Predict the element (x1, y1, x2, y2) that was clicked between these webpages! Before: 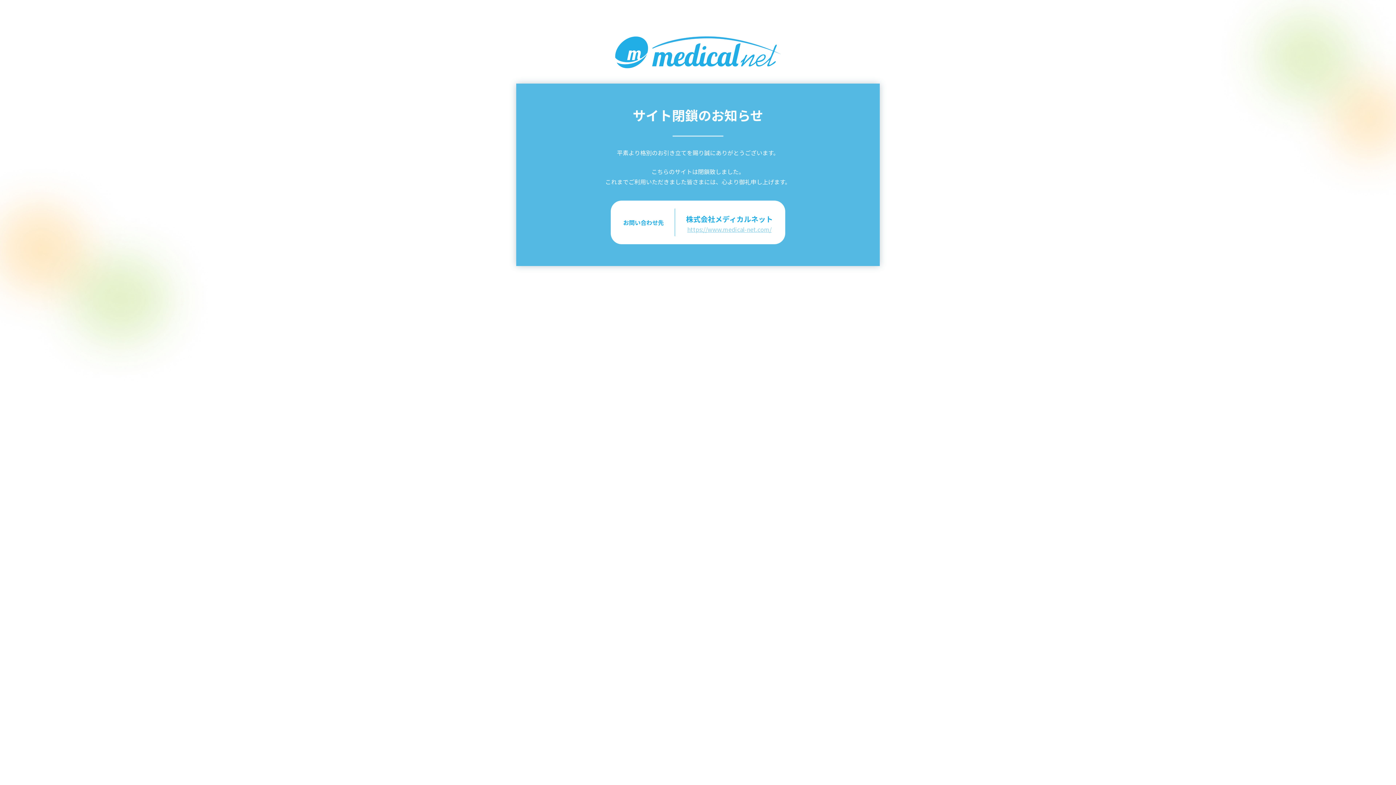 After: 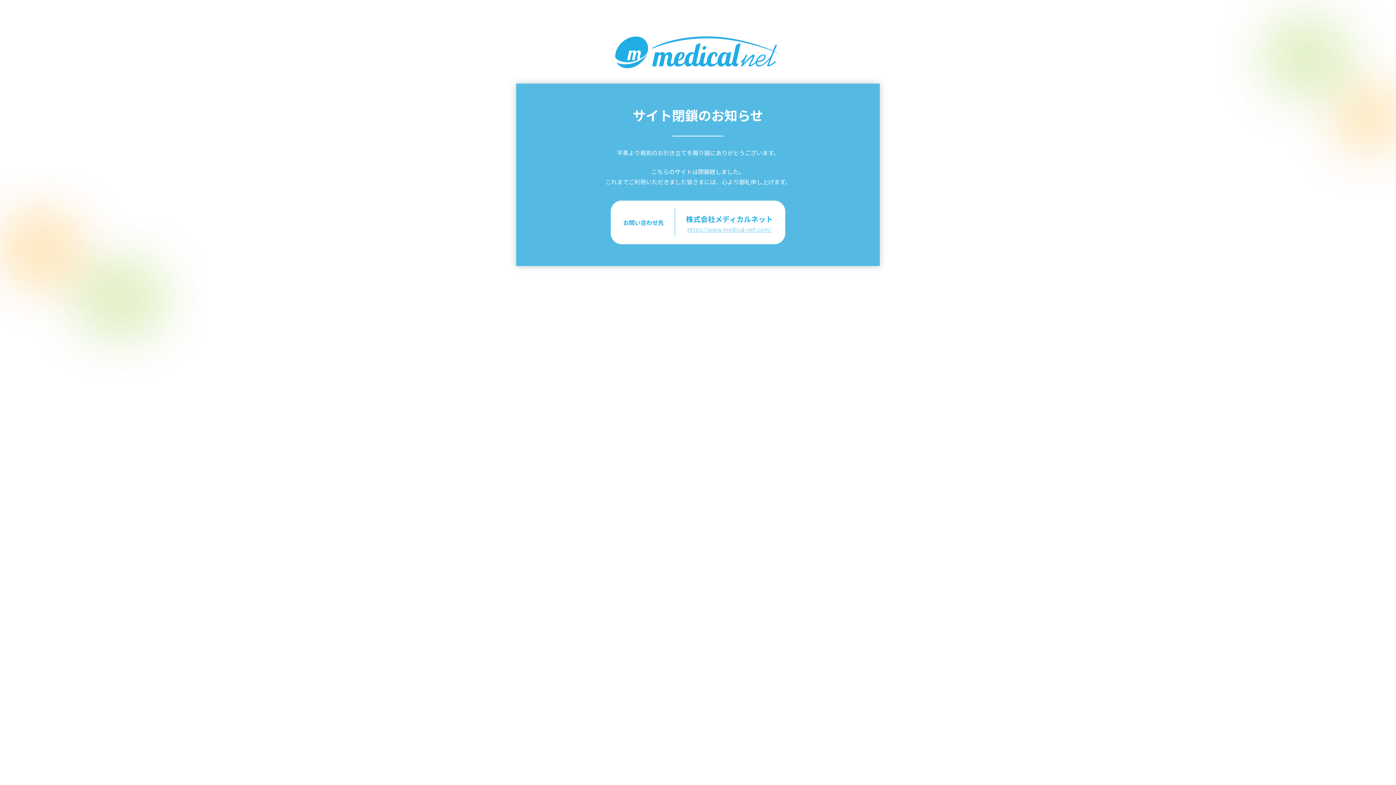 Action: bbox: (687, 225, 771, 233) label: https://www.medical-net.com/